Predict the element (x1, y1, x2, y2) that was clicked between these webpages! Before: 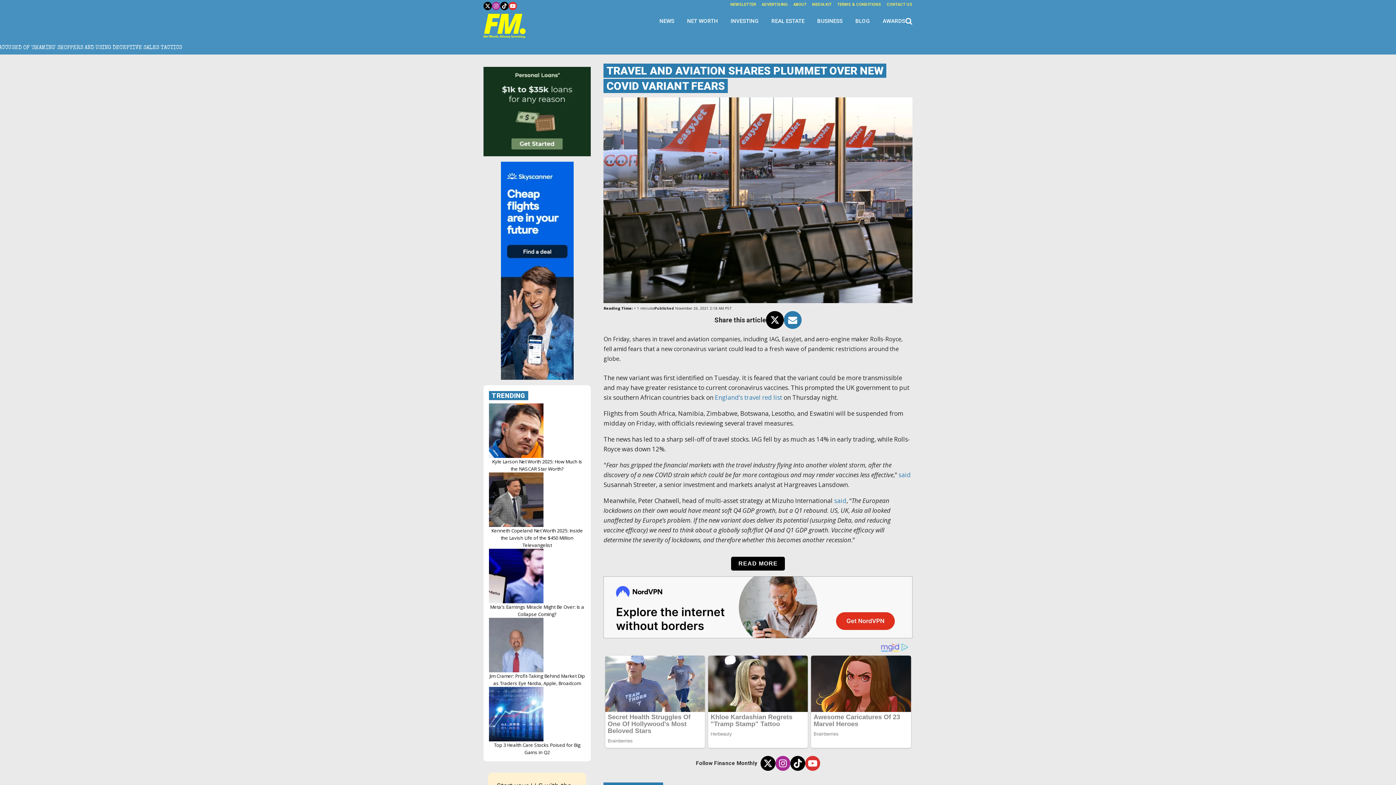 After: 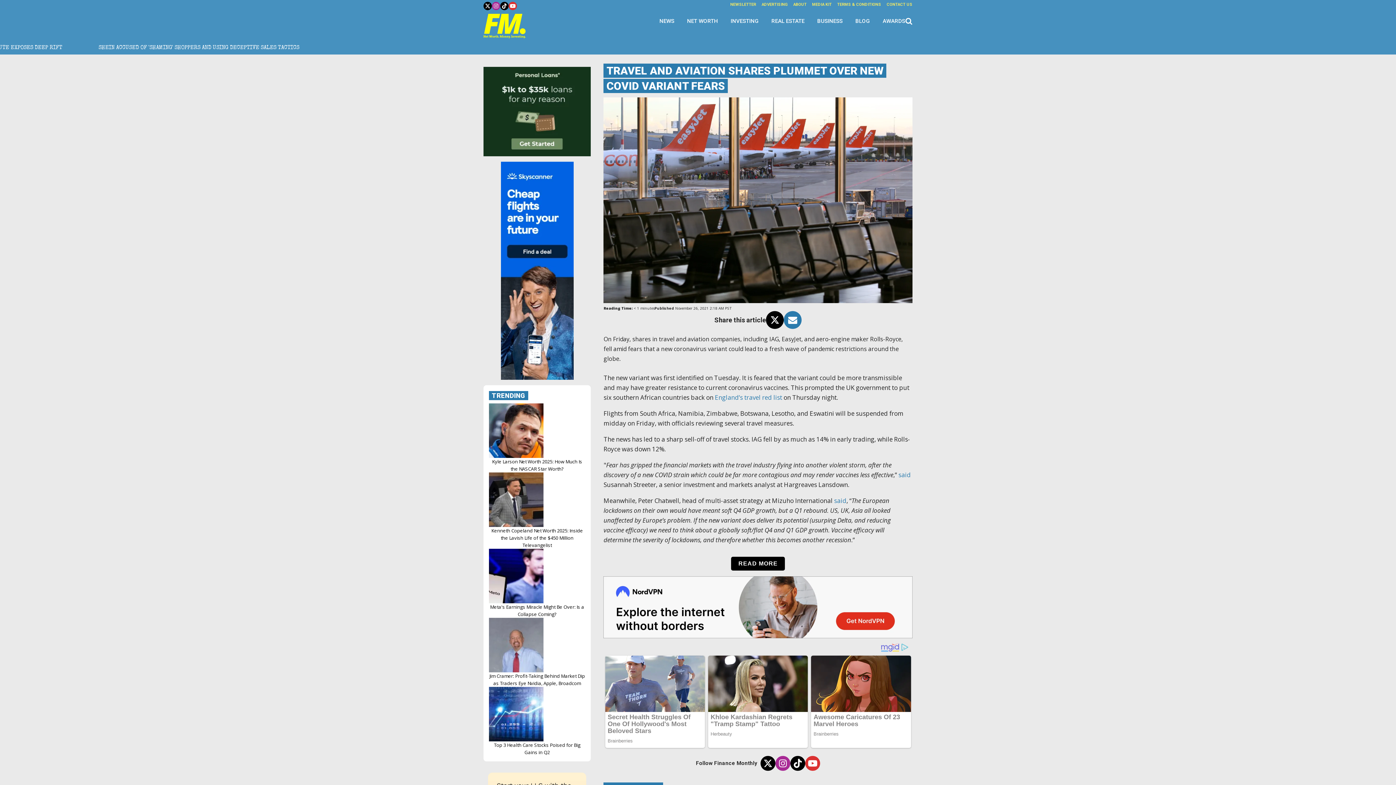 Action: bbox: (760, 749, 775, 763)